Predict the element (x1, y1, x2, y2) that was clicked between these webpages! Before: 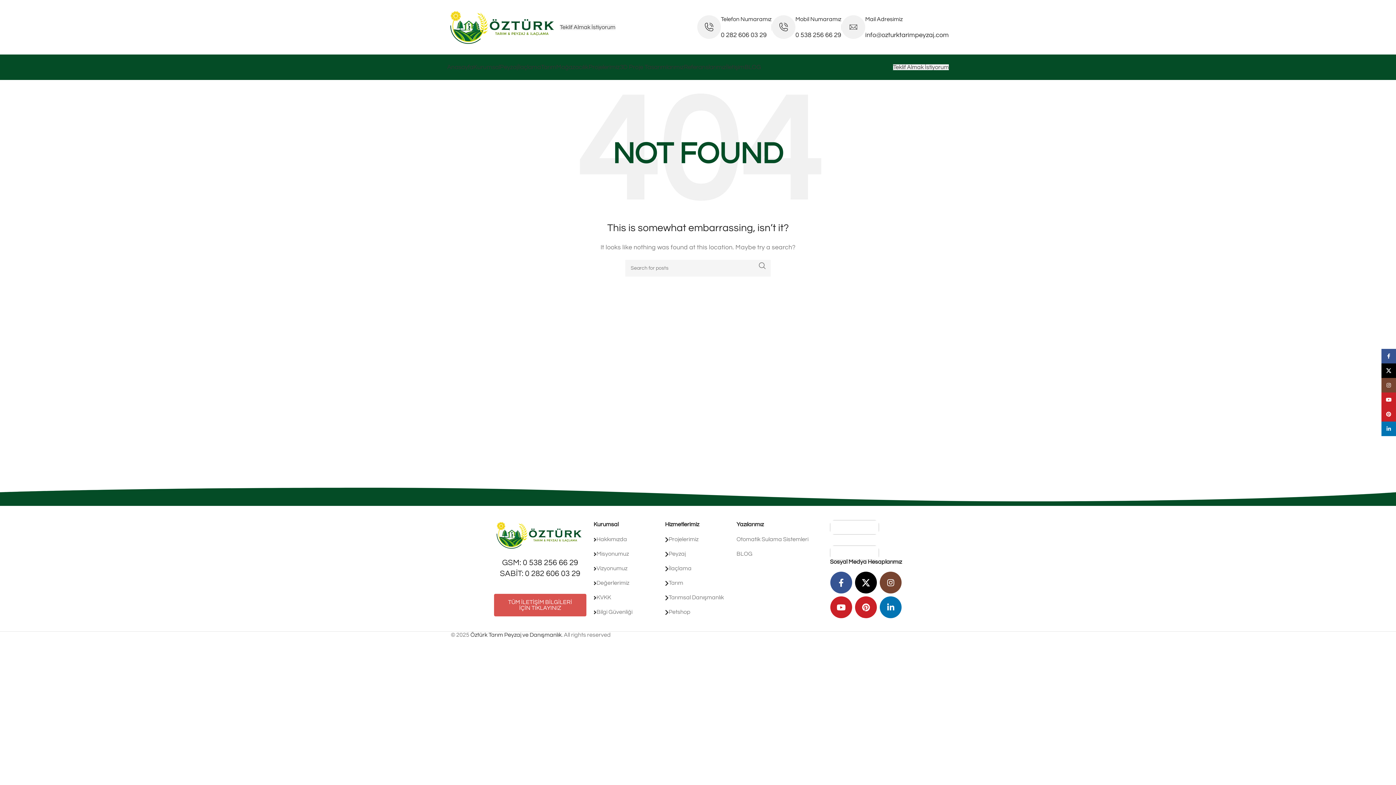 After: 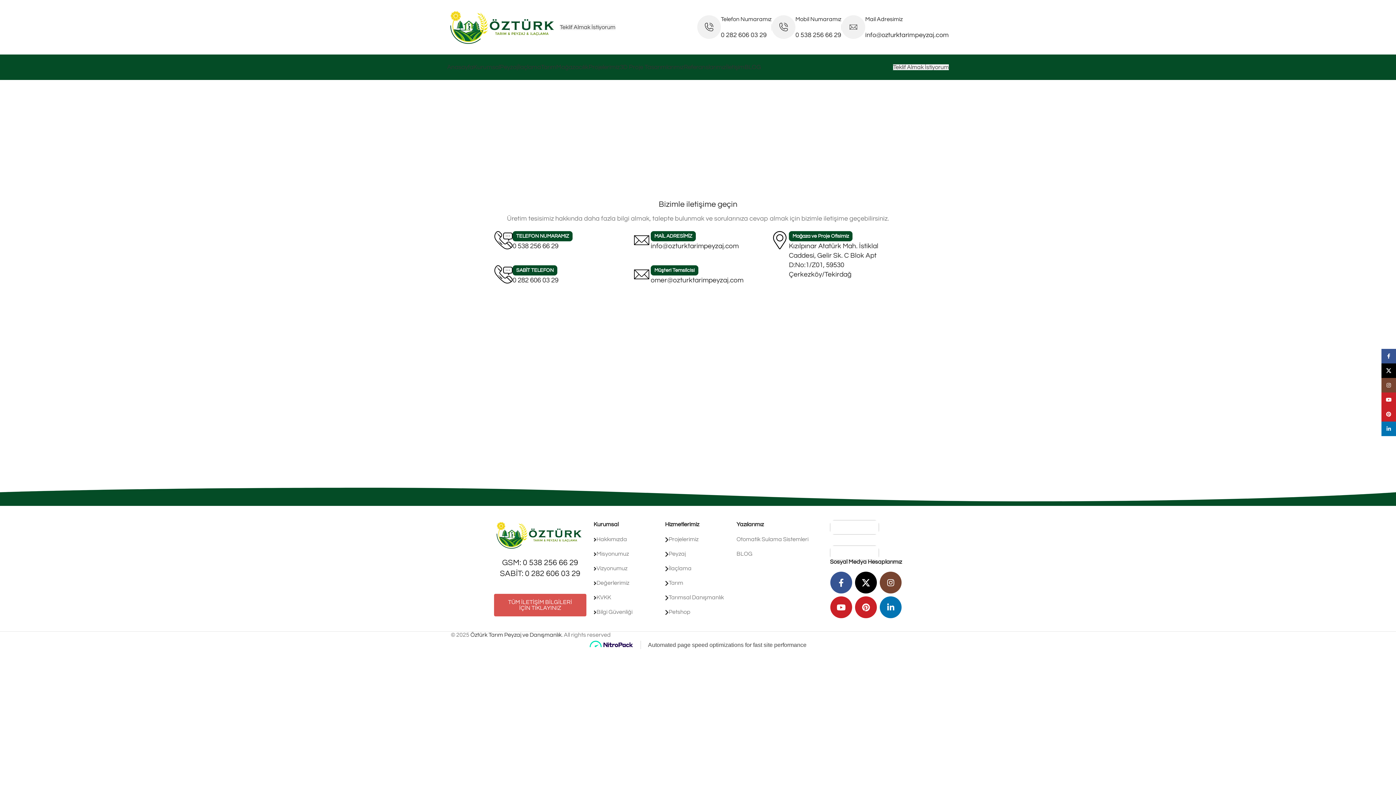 Action: bbox: (726, 60, 744, 74) label: İletişim